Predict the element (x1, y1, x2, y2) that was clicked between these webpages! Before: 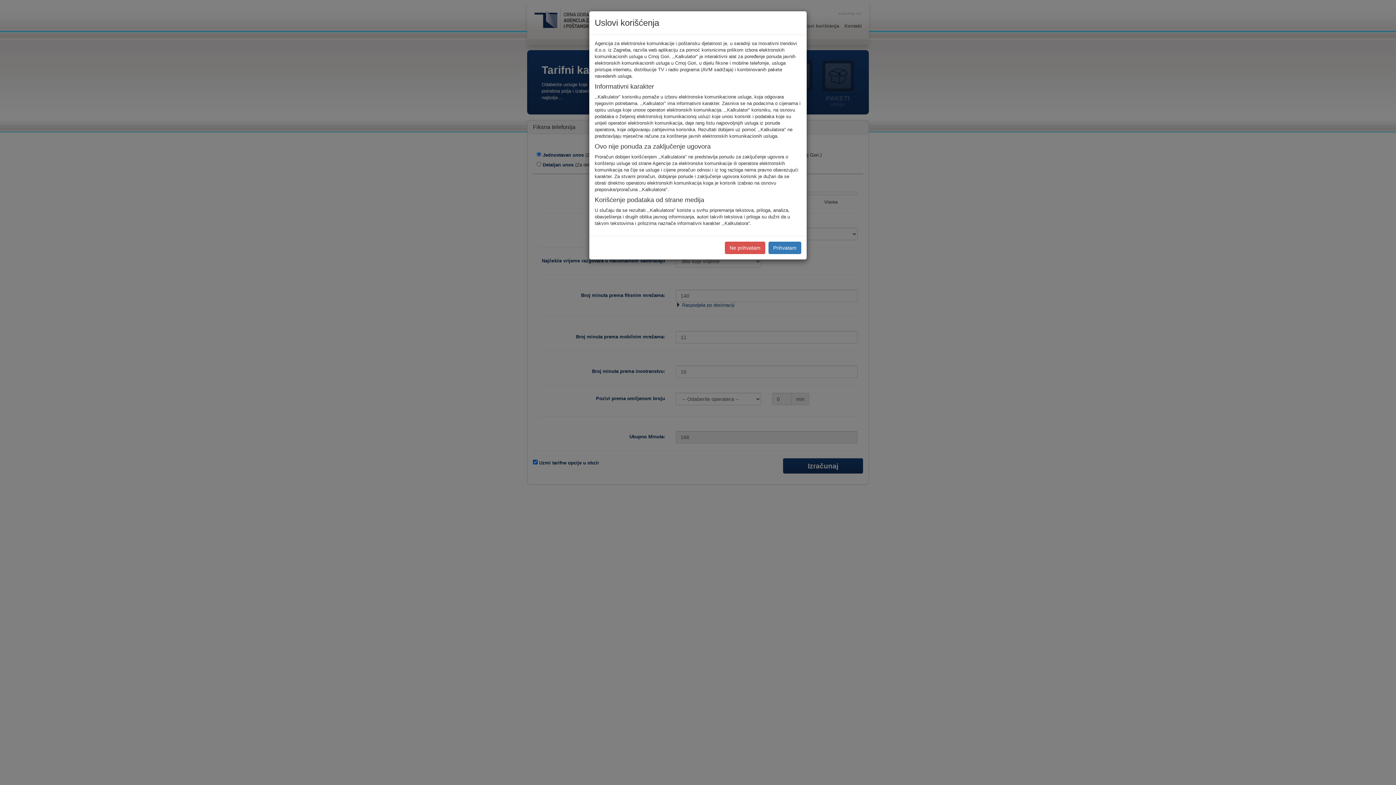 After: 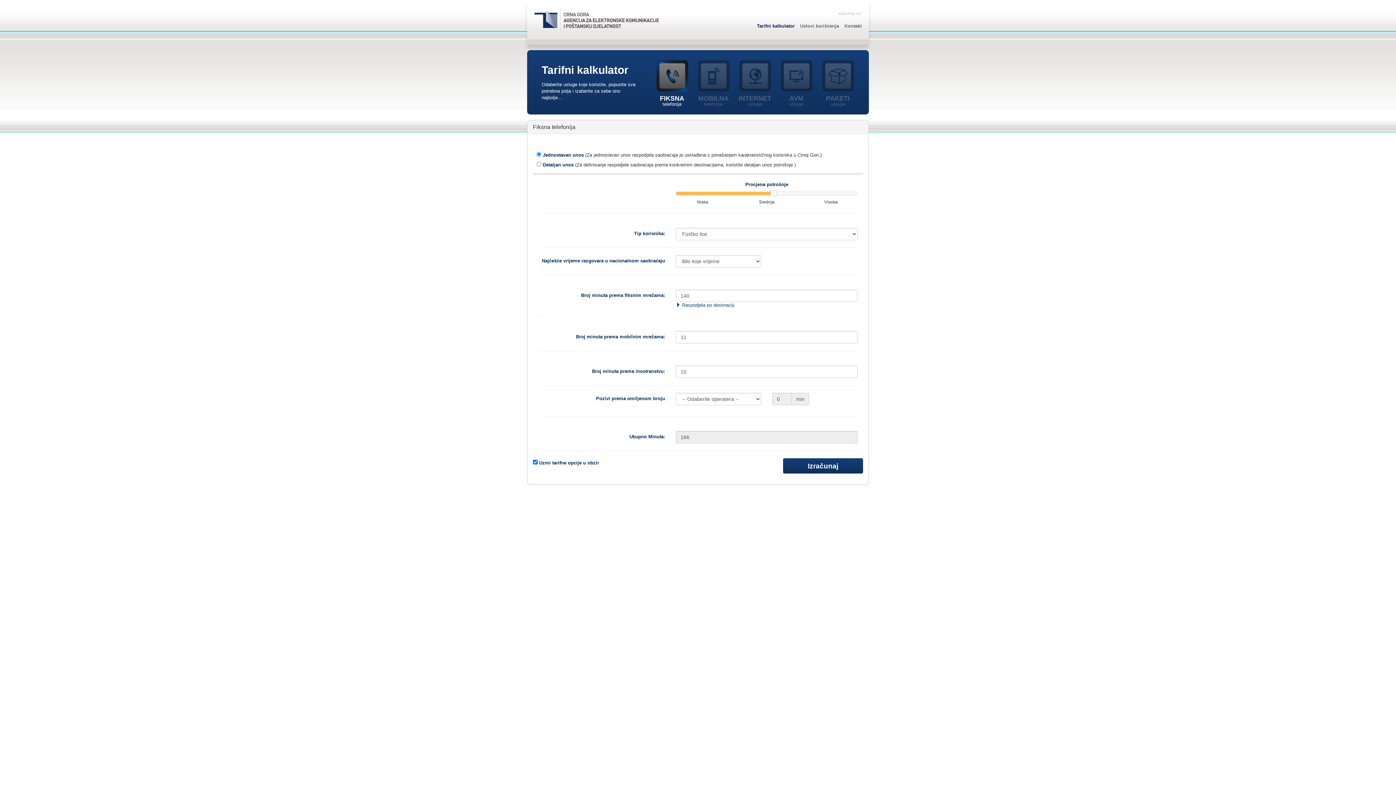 Action: label: Prihvatam bbox: (768, 241, 801, 254)